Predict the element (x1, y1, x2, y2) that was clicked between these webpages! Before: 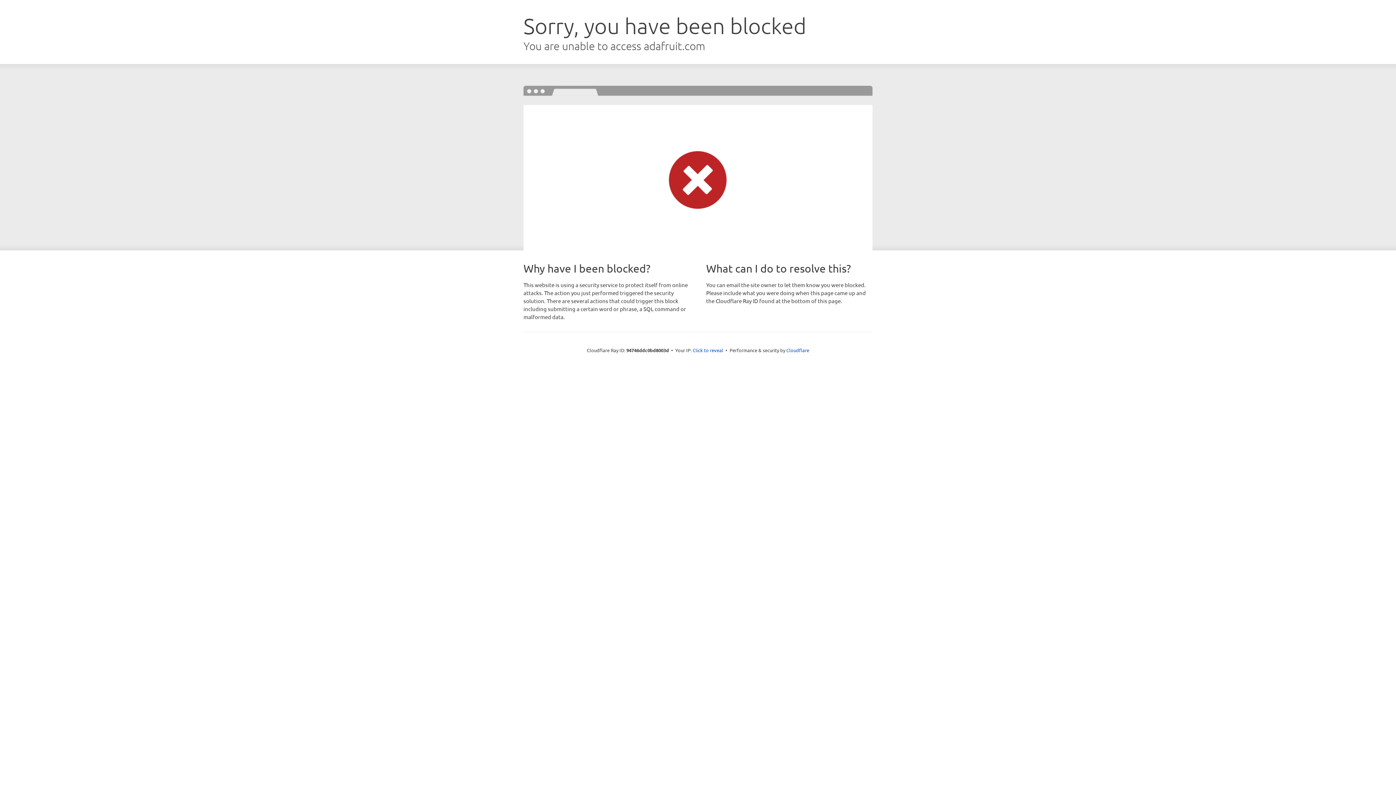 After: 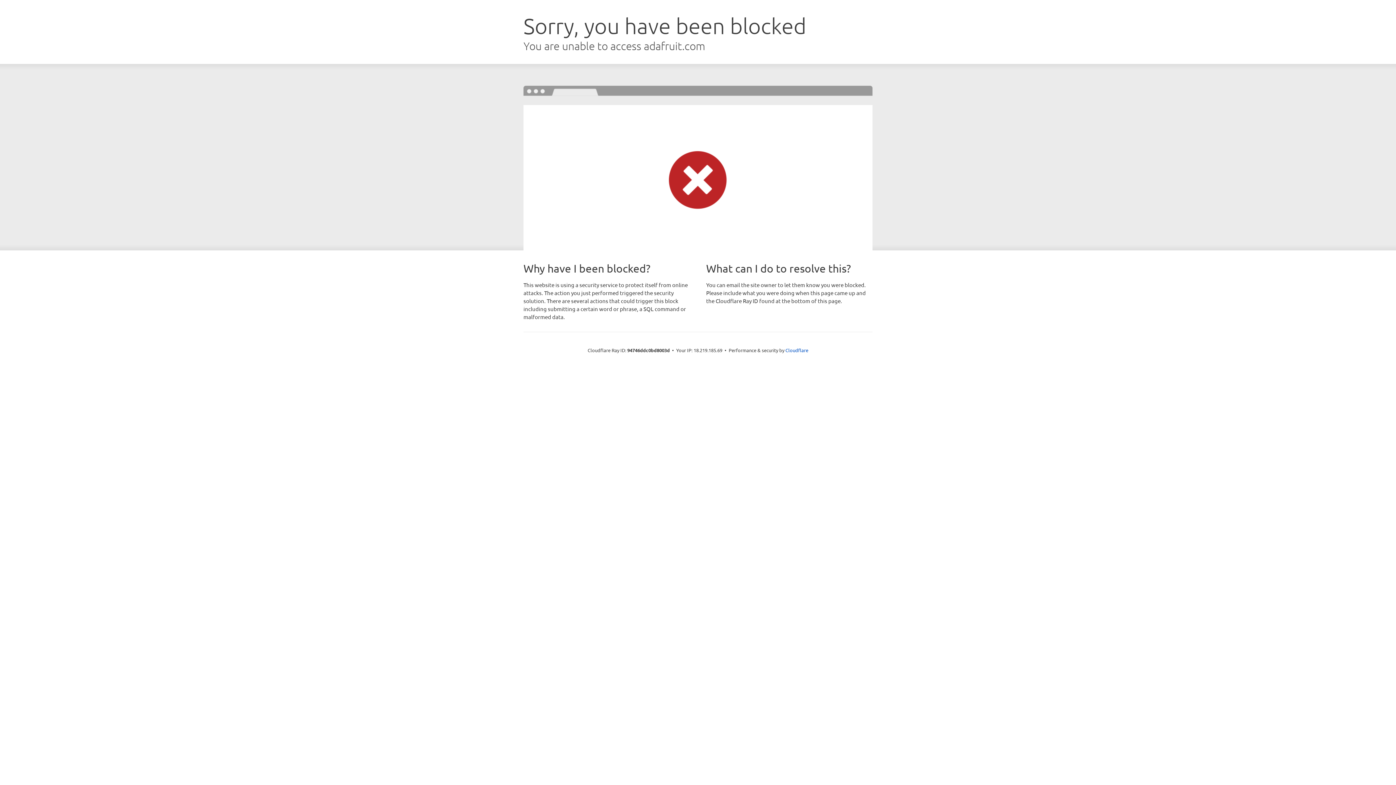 Action: bbox: (692, 346, 723, 353) label: Click to reveal